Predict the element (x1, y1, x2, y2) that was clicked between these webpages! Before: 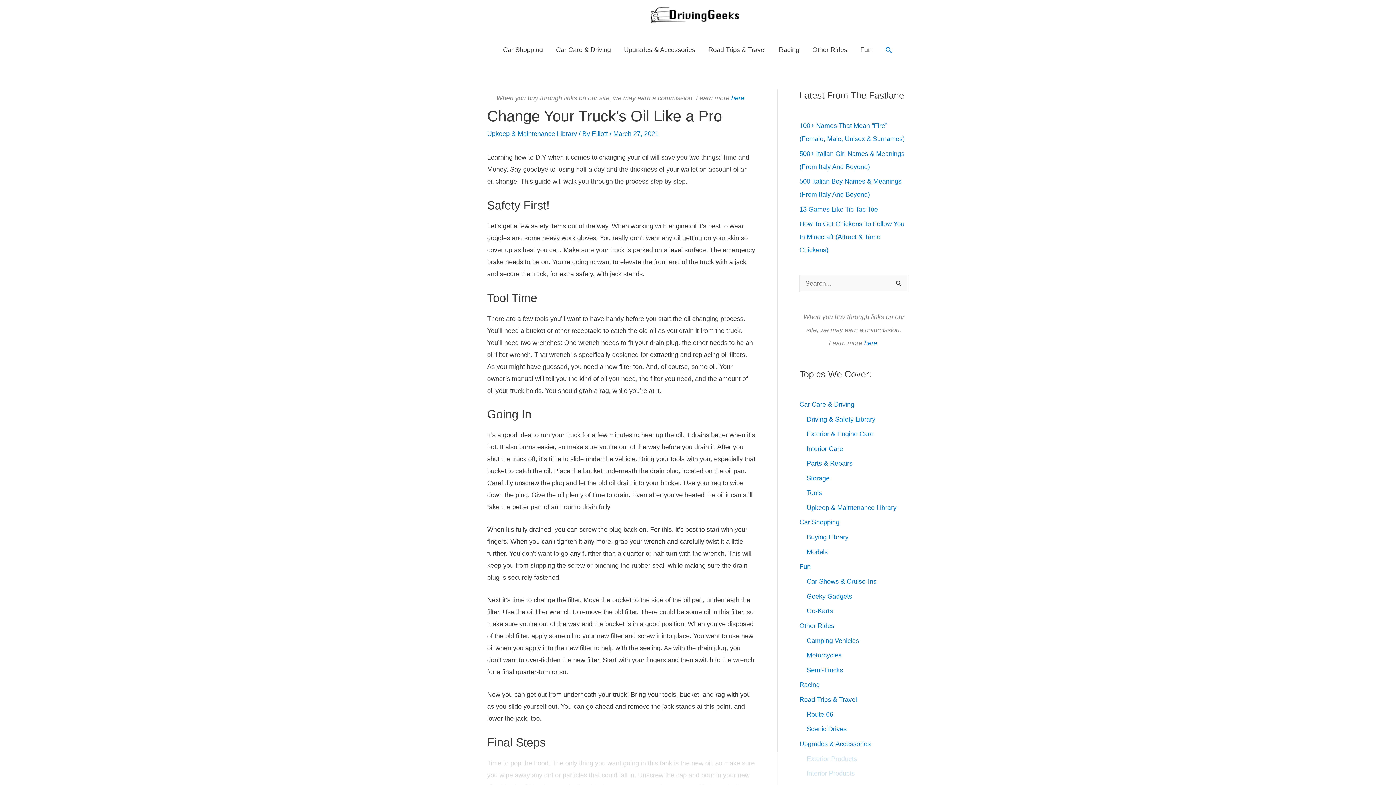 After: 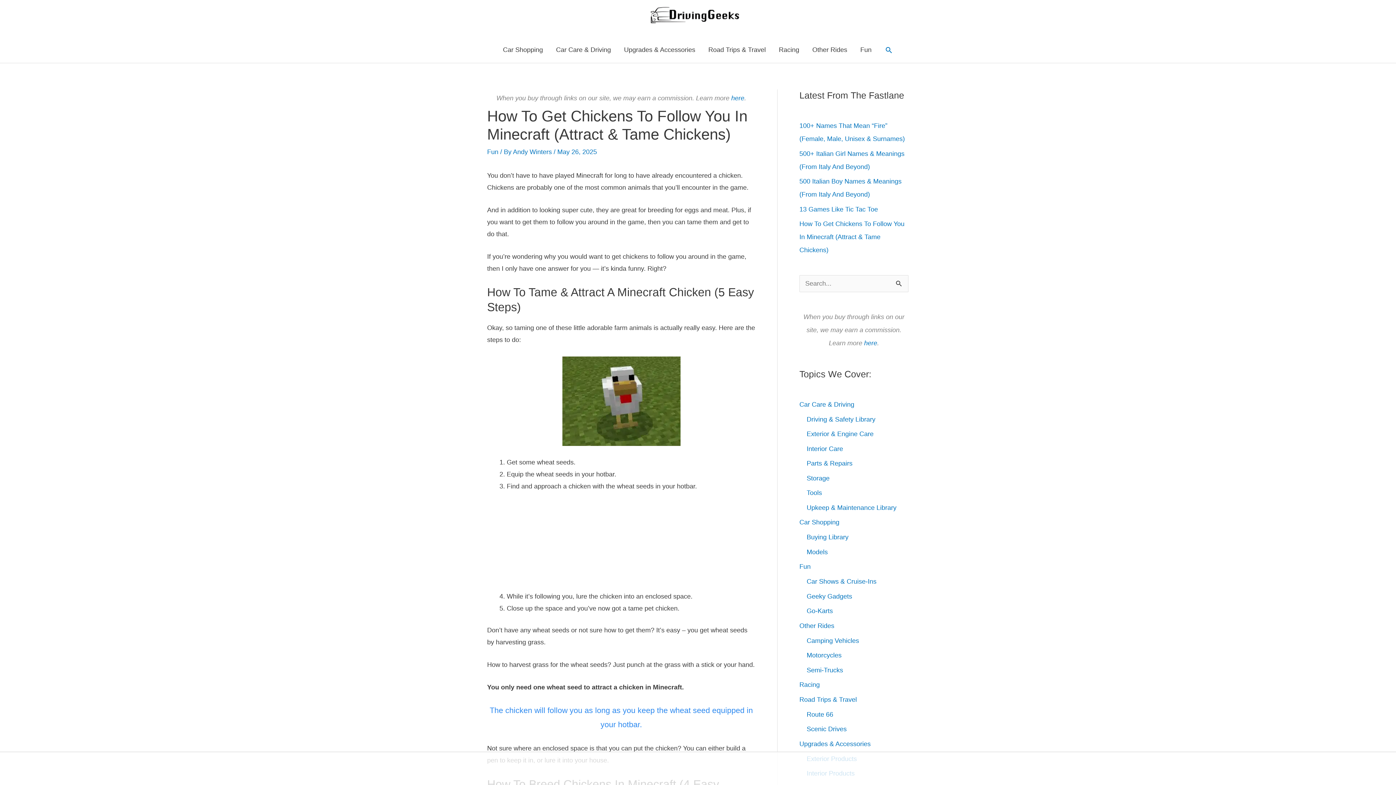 Action: label: How To Get Chickens To Follow You In Minecraft (Attract & Tame Chickens) bbox: (799, 220, 904, 253)